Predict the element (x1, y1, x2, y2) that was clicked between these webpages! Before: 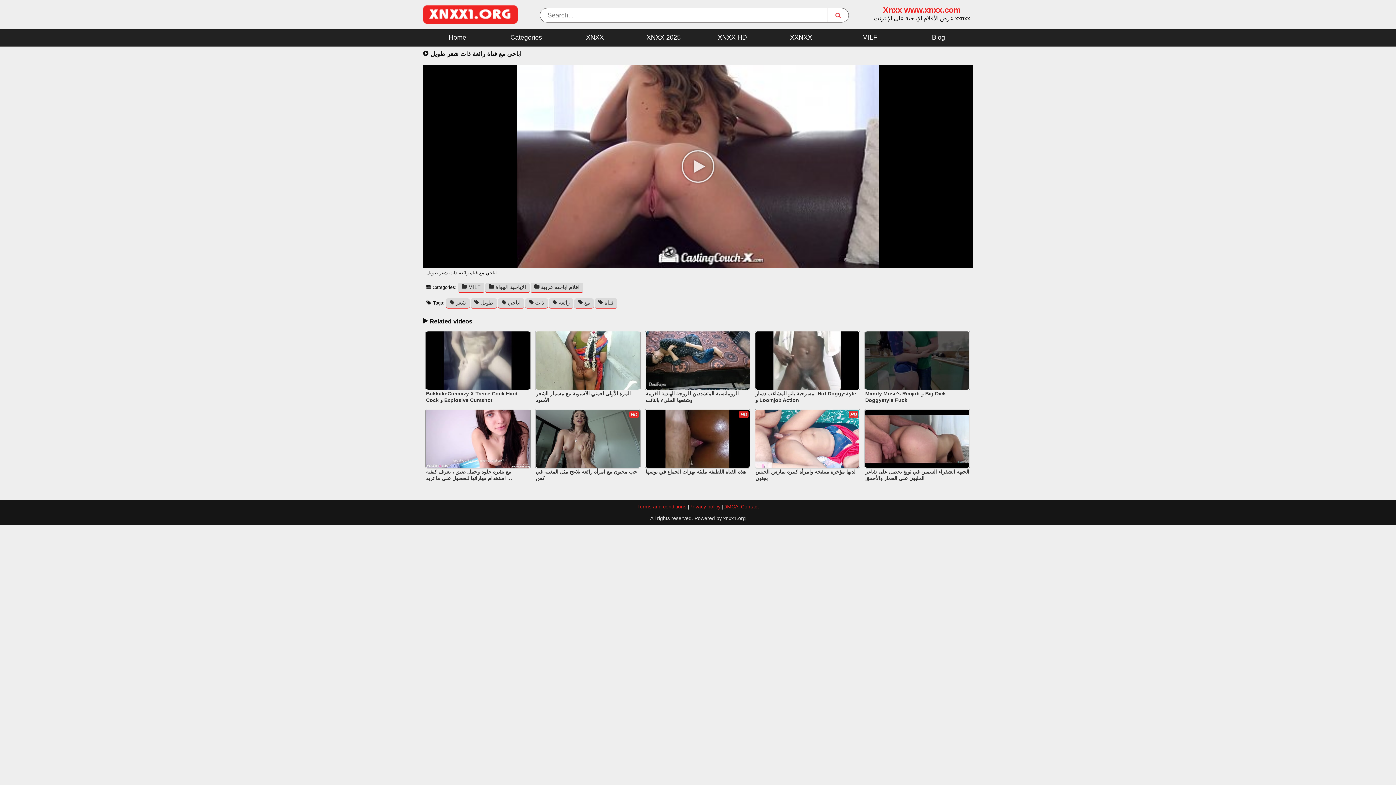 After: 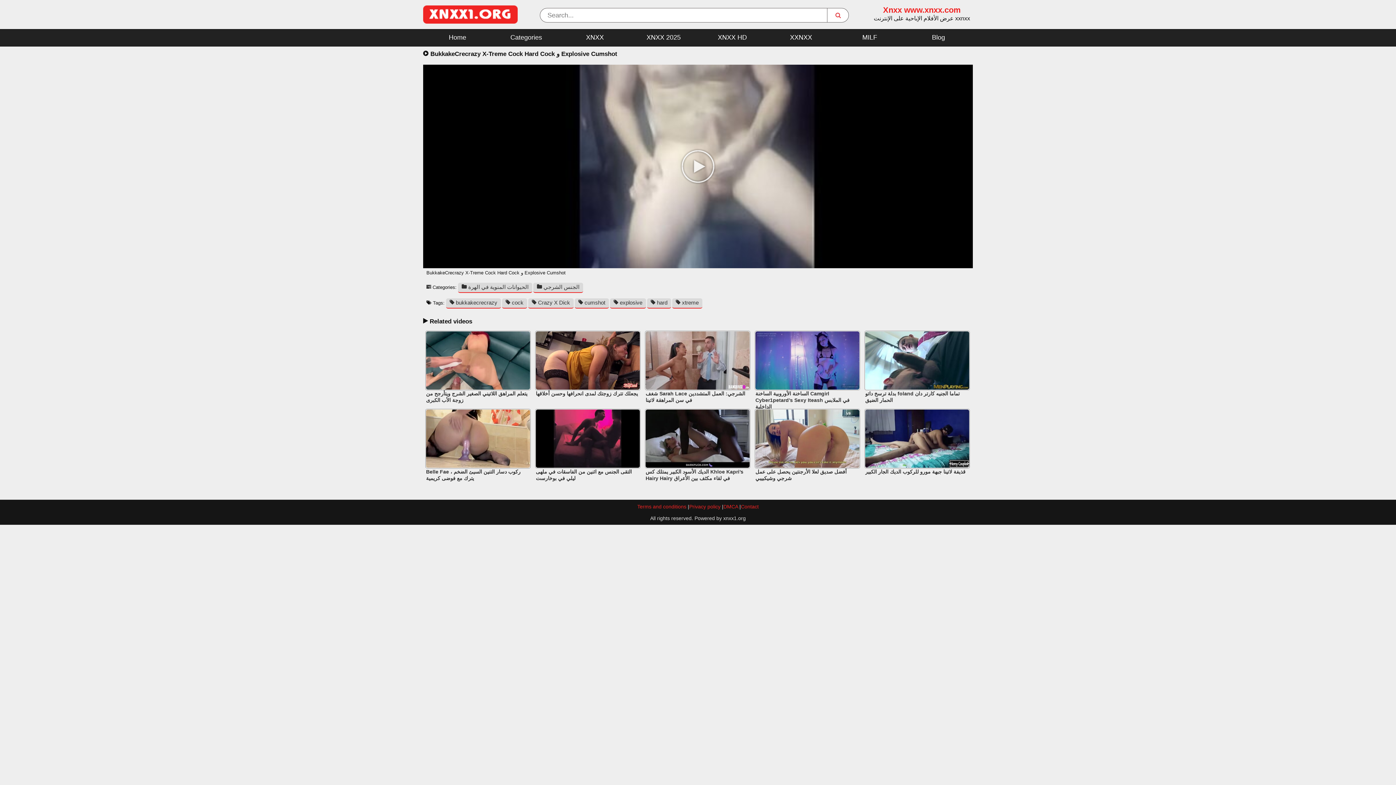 Action: bbox: (426, 390, 530, 403) label: BukkakeCrecrazy X-Treme Cock Hard Cock و Explosive Cumshot